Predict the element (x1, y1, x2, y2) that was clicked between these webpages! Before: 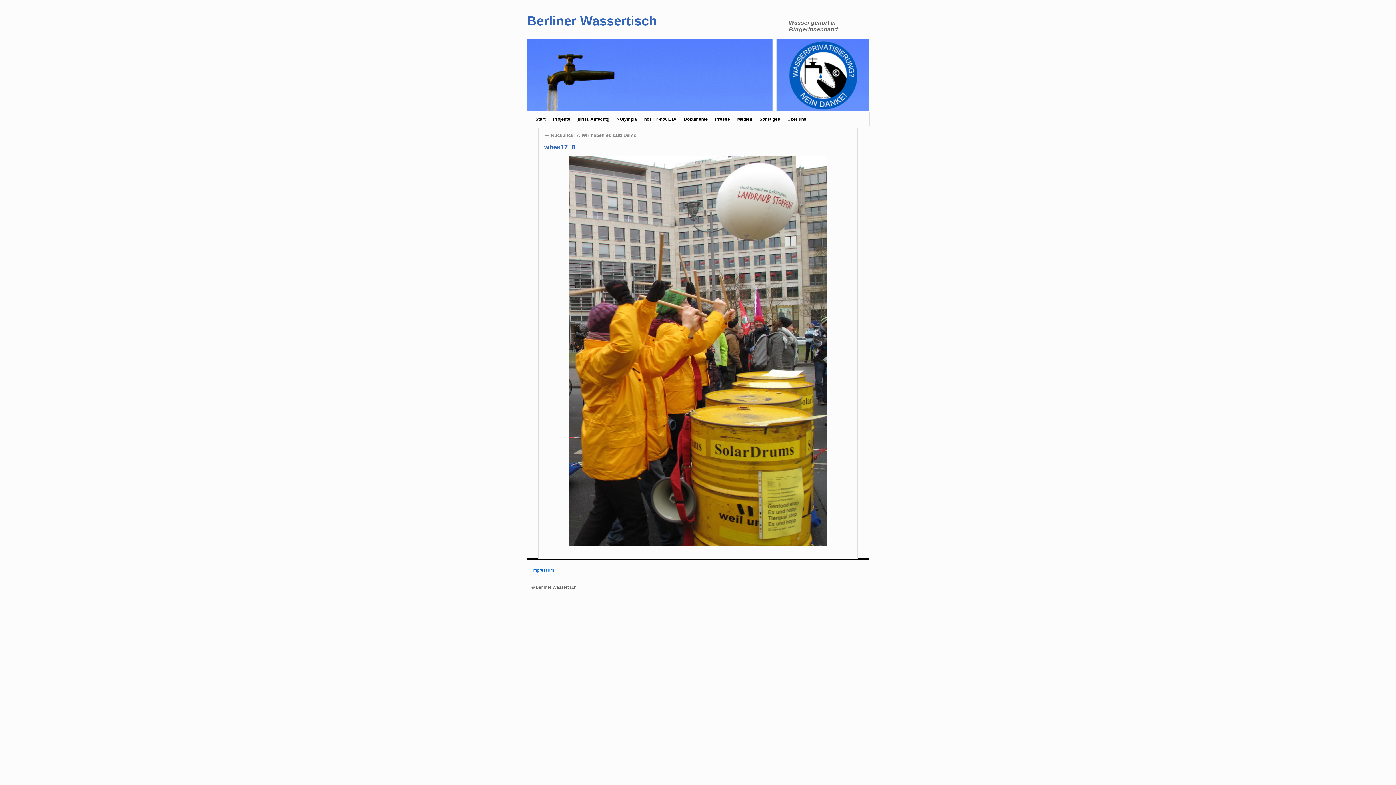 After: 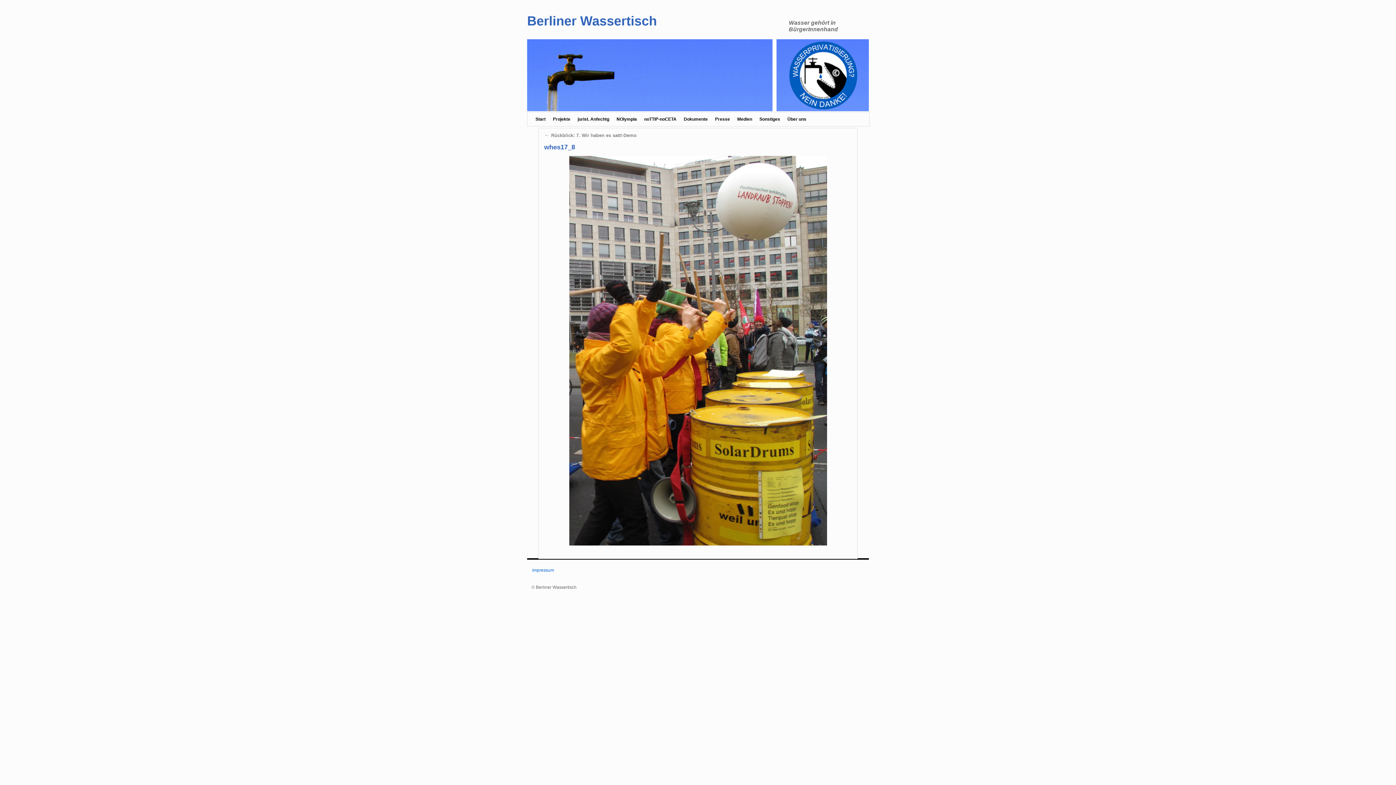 Action: bbox: (544, 143, 575, 150) label: whes17_8